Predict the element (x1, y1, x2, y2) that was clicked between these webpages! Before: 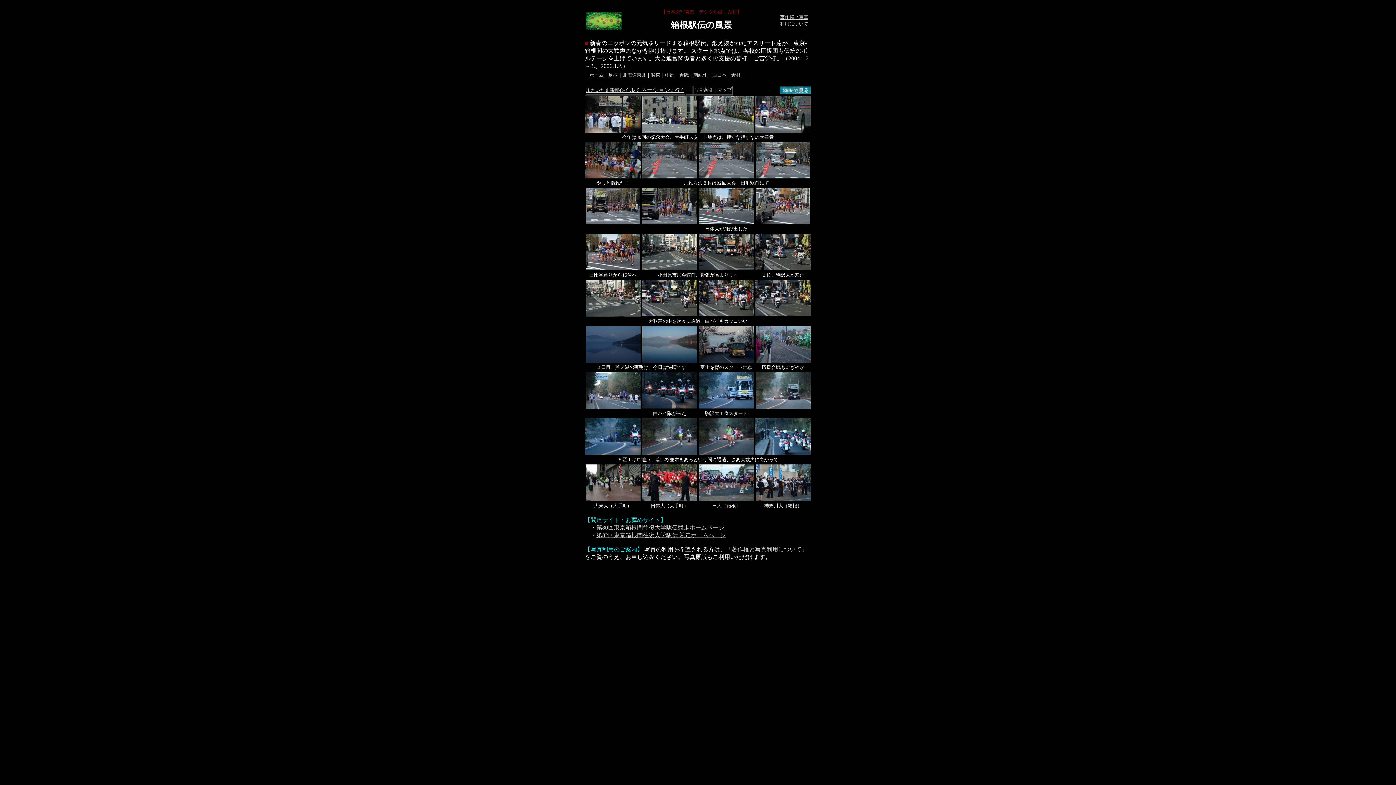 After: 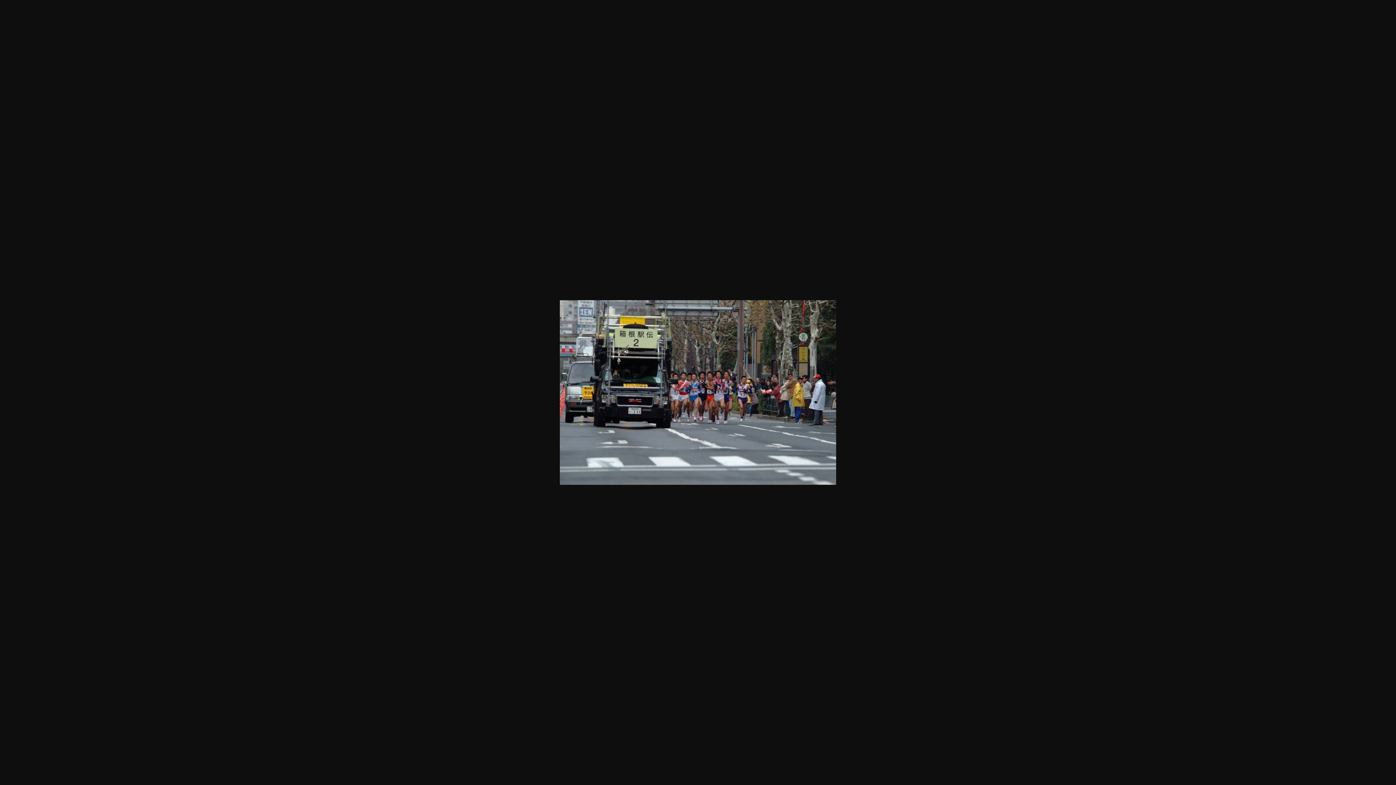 Action: bbox: (585, 219, 640, 225)